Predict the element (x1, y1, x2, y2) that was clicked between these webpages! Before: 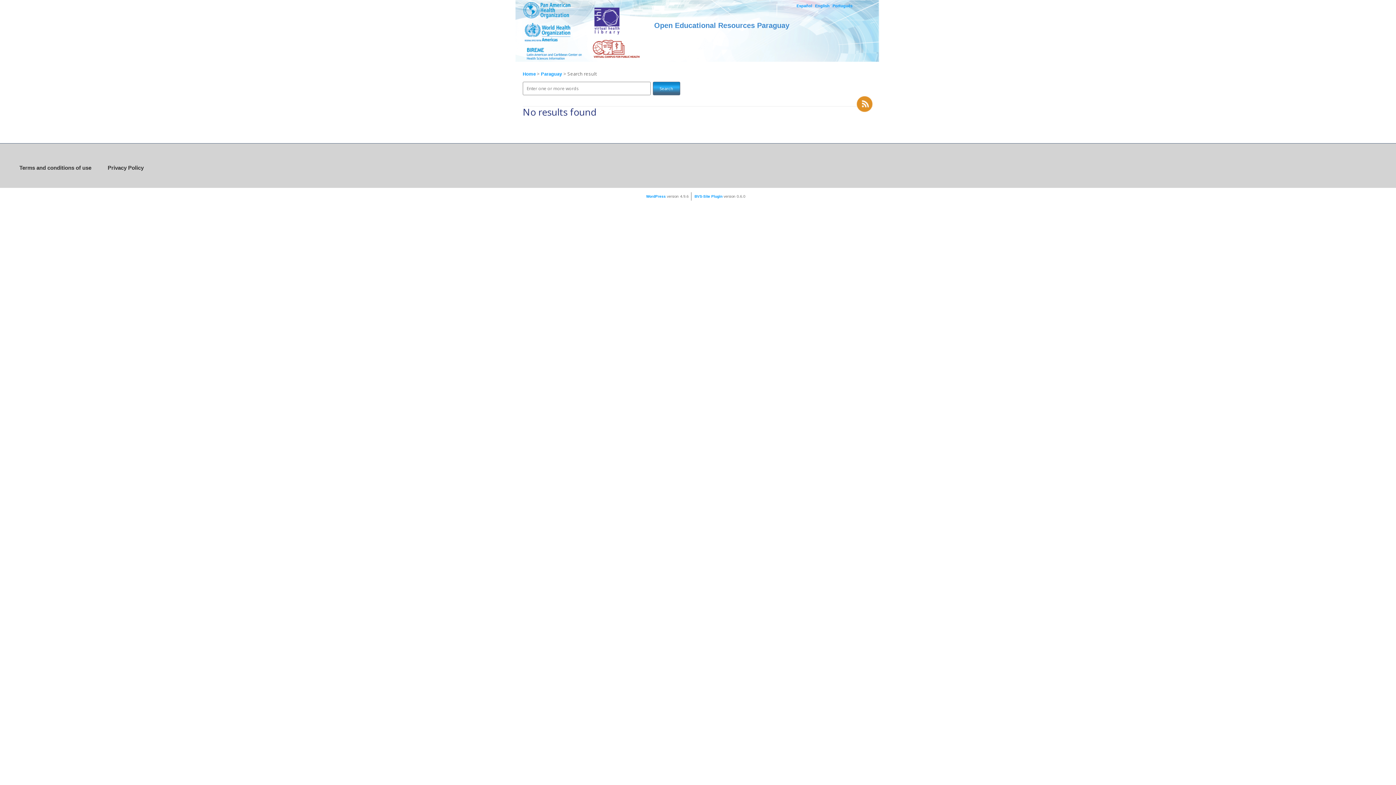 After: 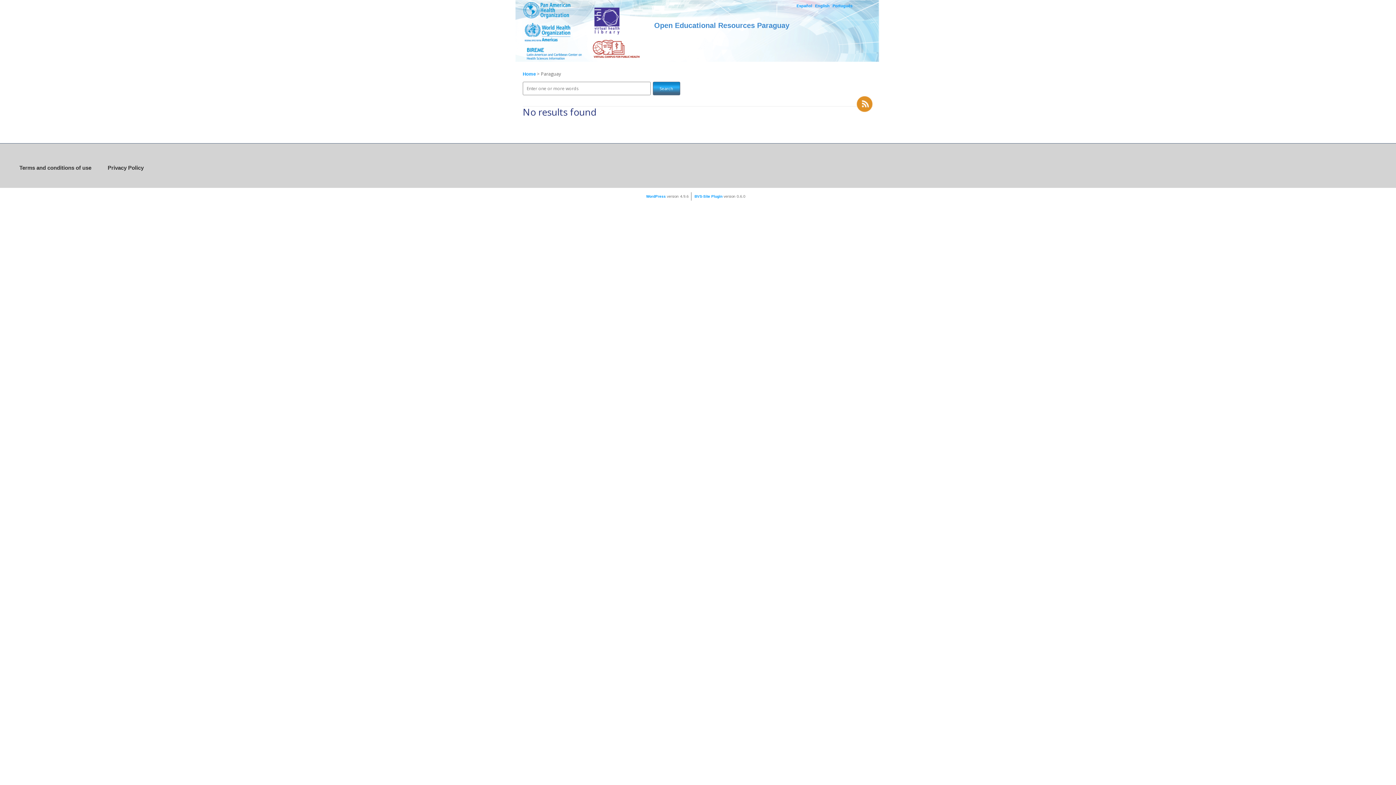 Action: label: Paraguay  bbox: (541, 71, 563, 76)